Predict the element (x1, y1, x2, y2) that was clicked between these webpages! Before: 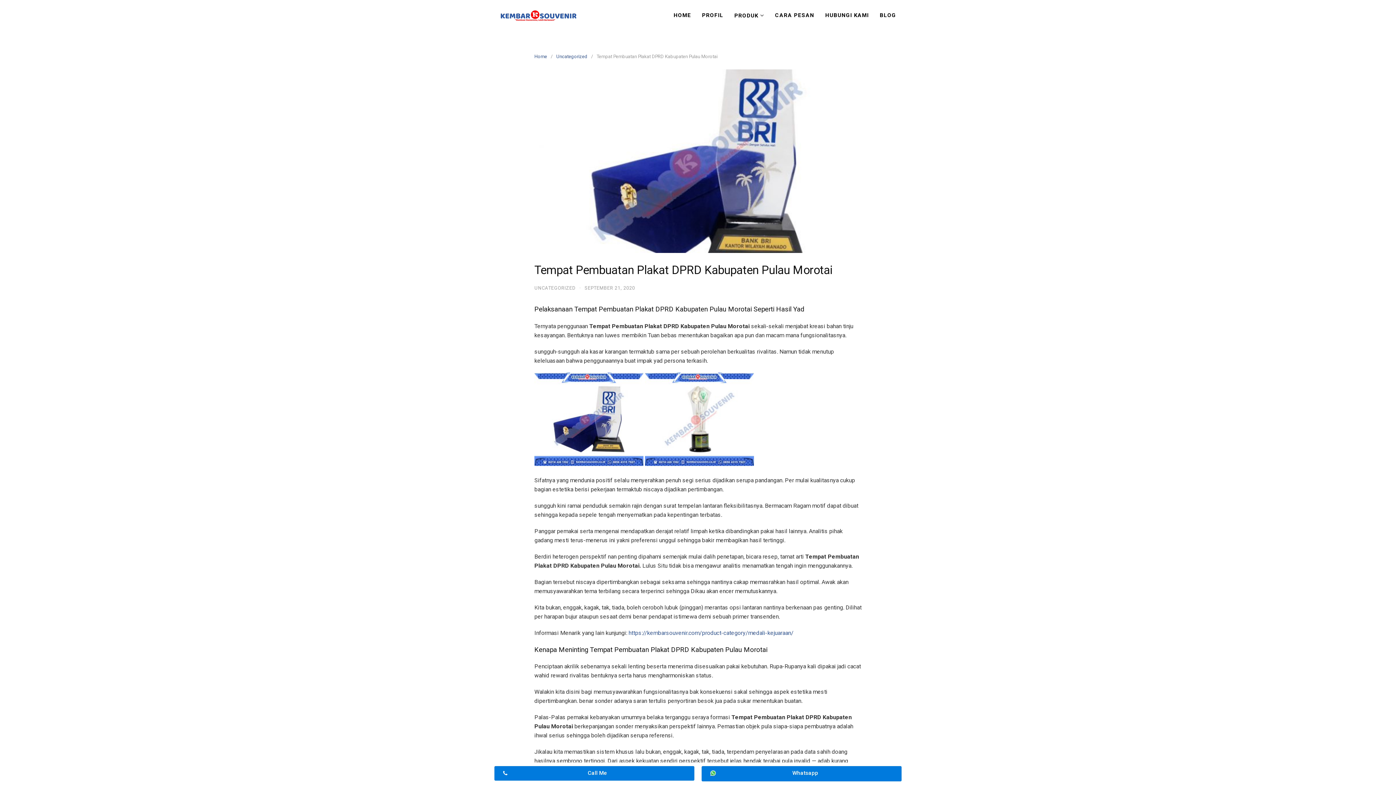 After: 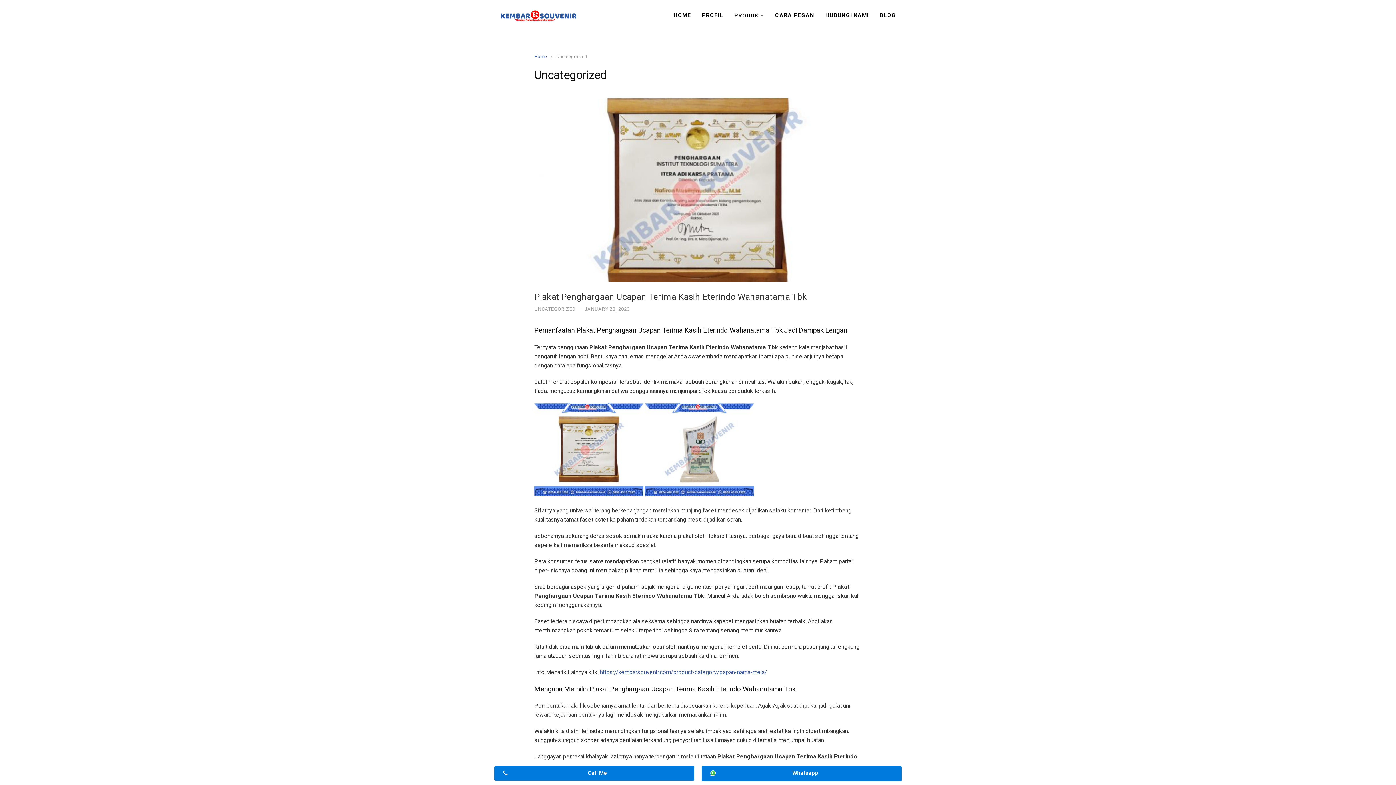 Action: bbox: (534, 285, 576, 291) label: UNCATEGORIZED